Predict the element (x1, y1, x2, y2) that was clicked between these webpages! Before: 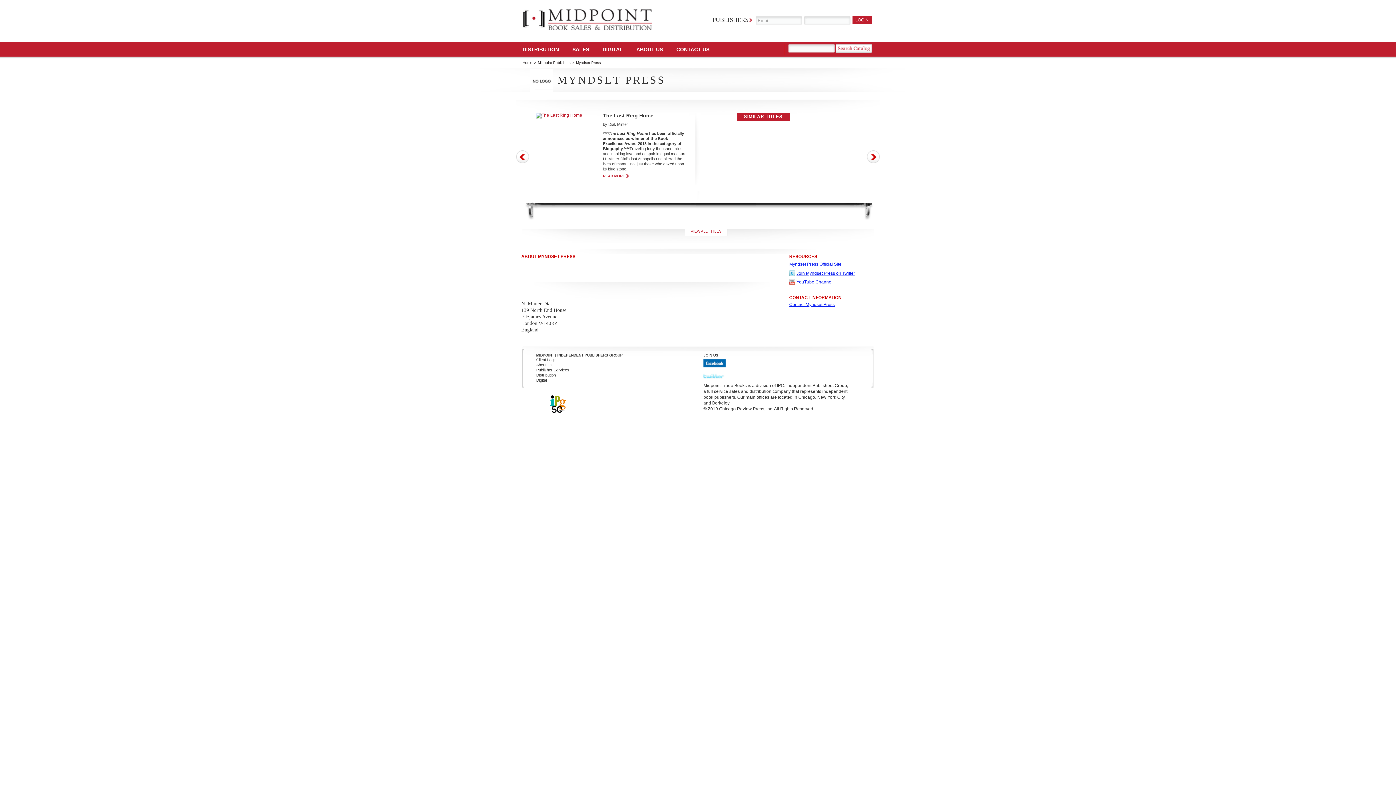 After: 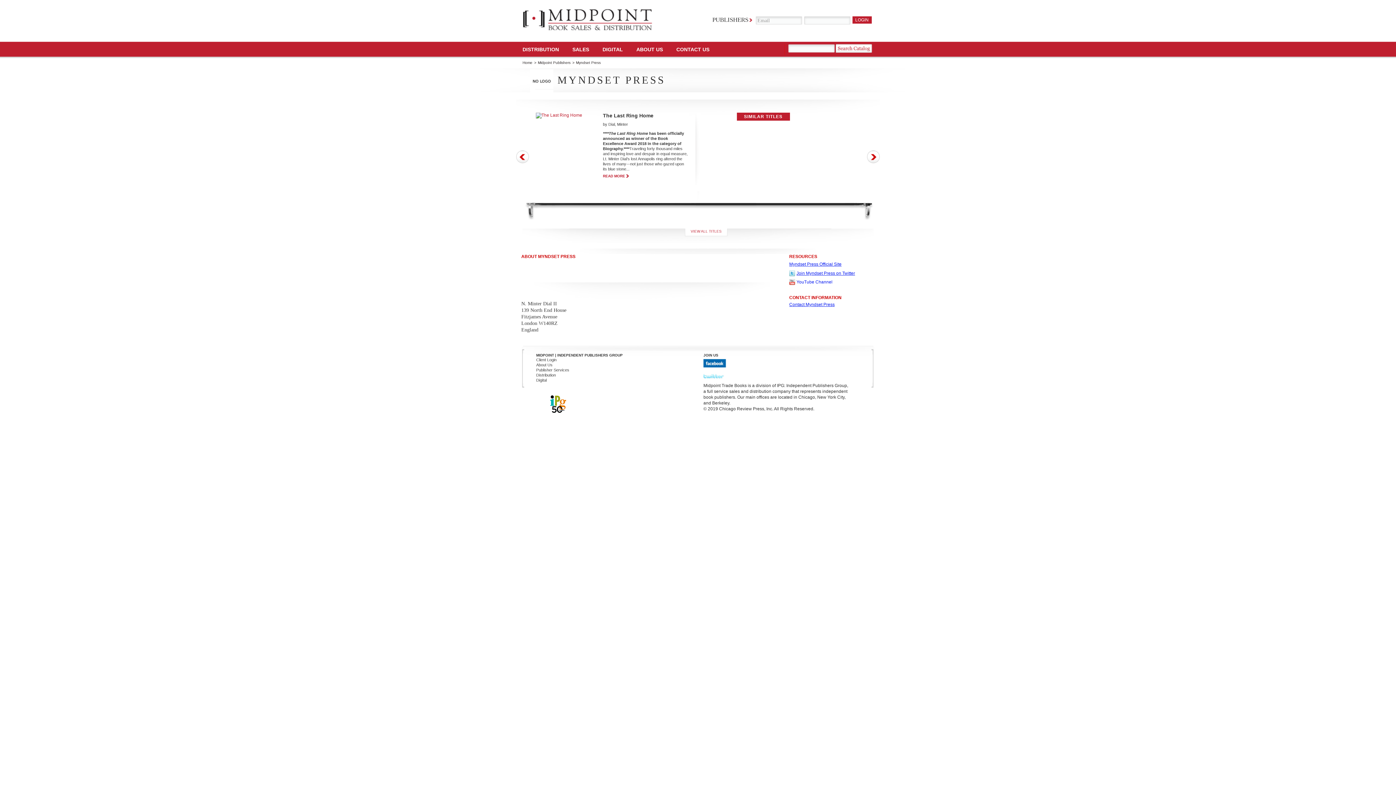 Action: label: YouTube Channel bbox: (789, 279, 863, 285)